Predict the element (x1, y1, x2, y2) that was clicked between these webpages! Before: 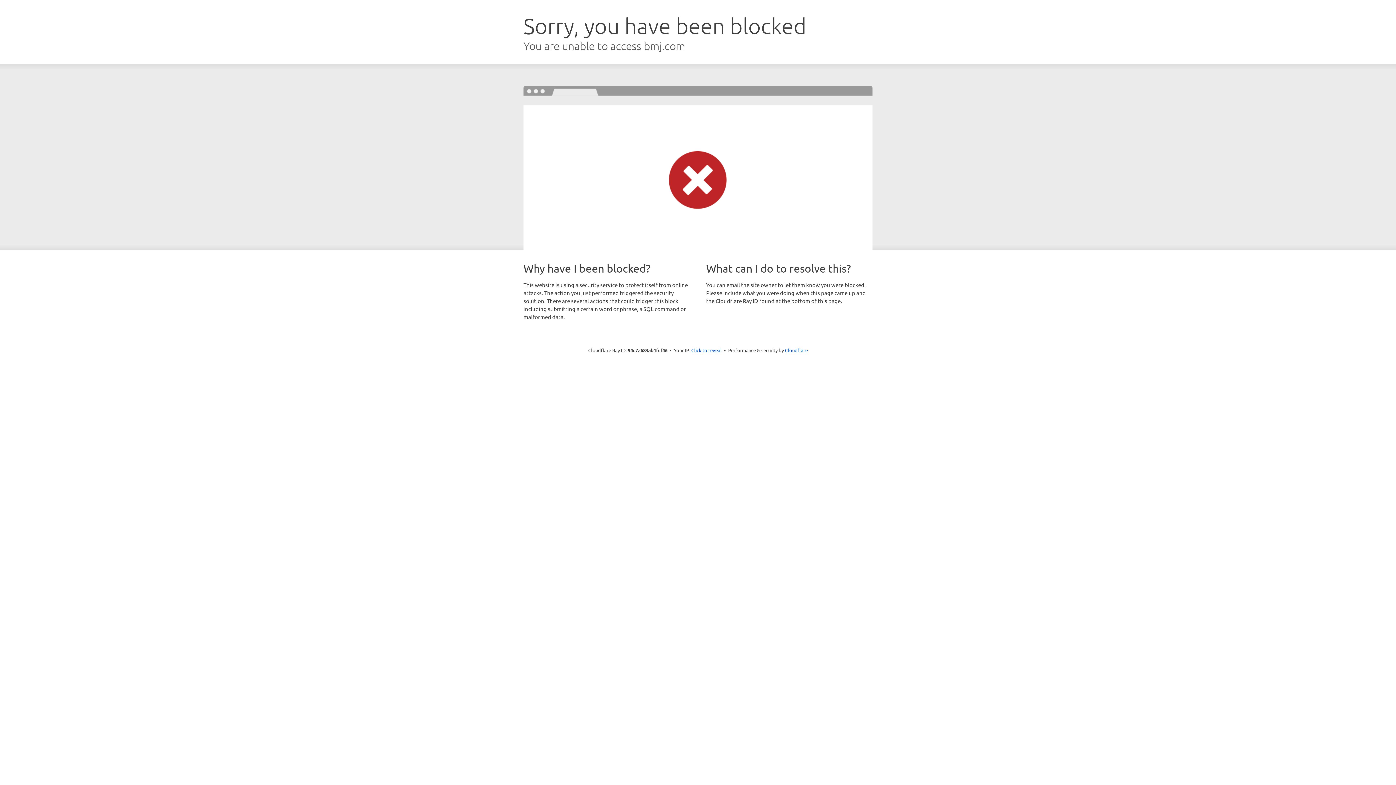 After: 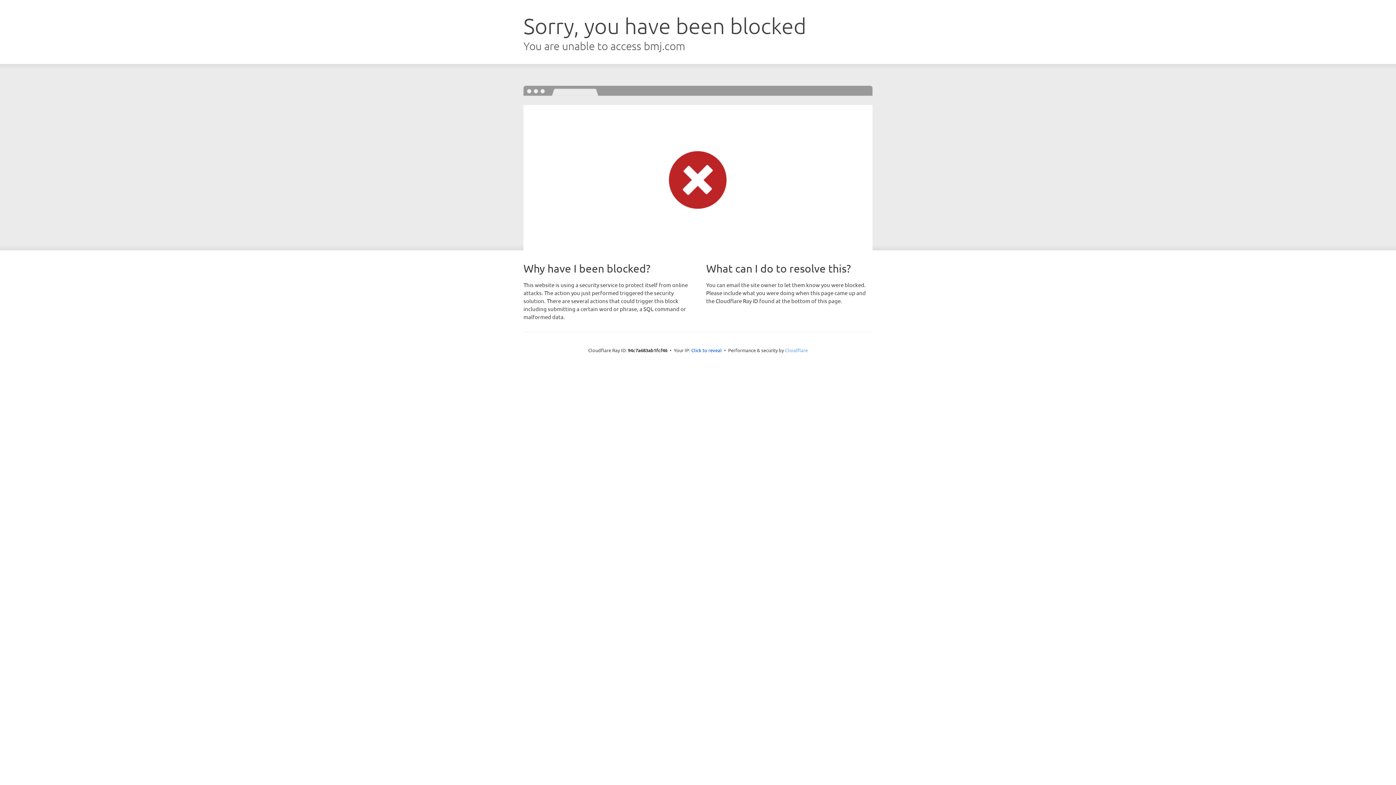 Action: bbox: (785, 347, 808, 353) label: Cloudflare